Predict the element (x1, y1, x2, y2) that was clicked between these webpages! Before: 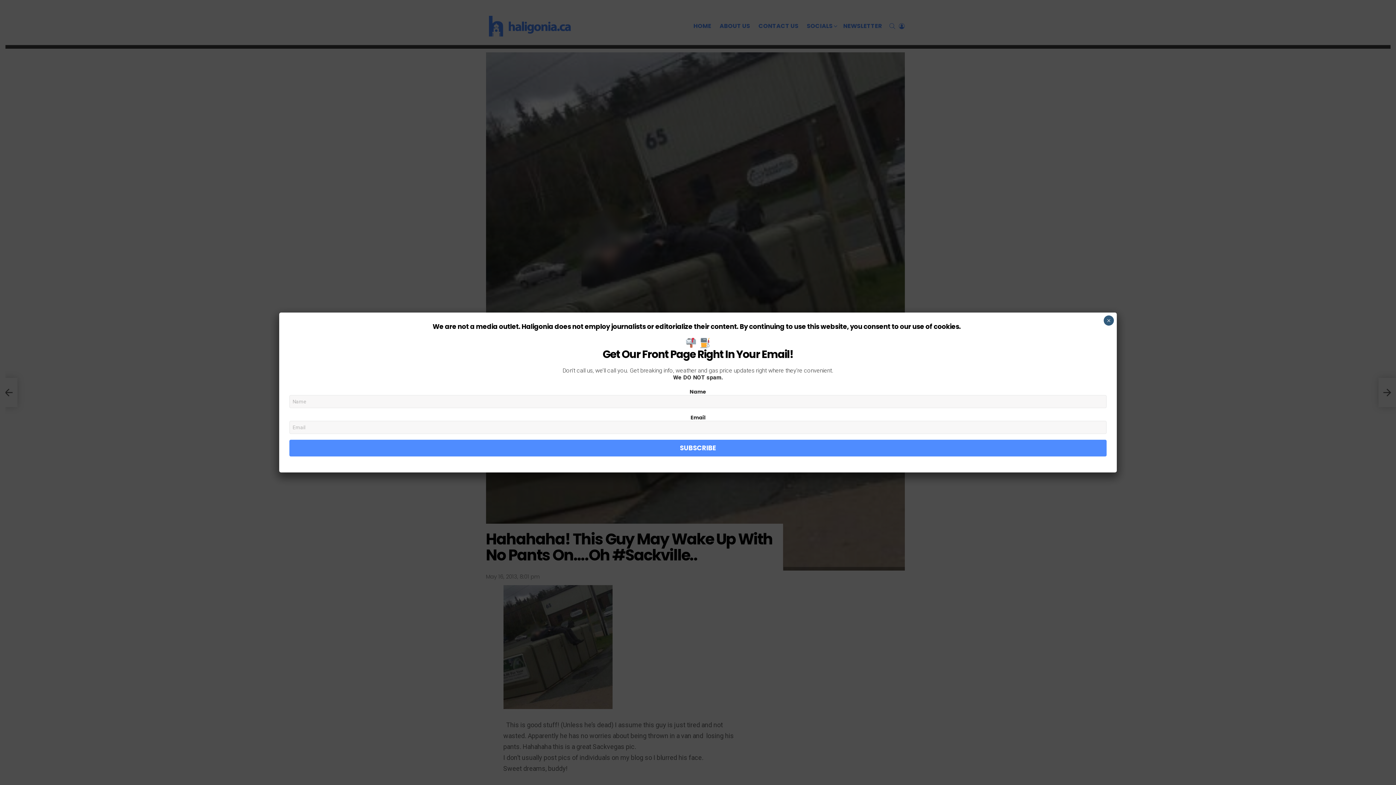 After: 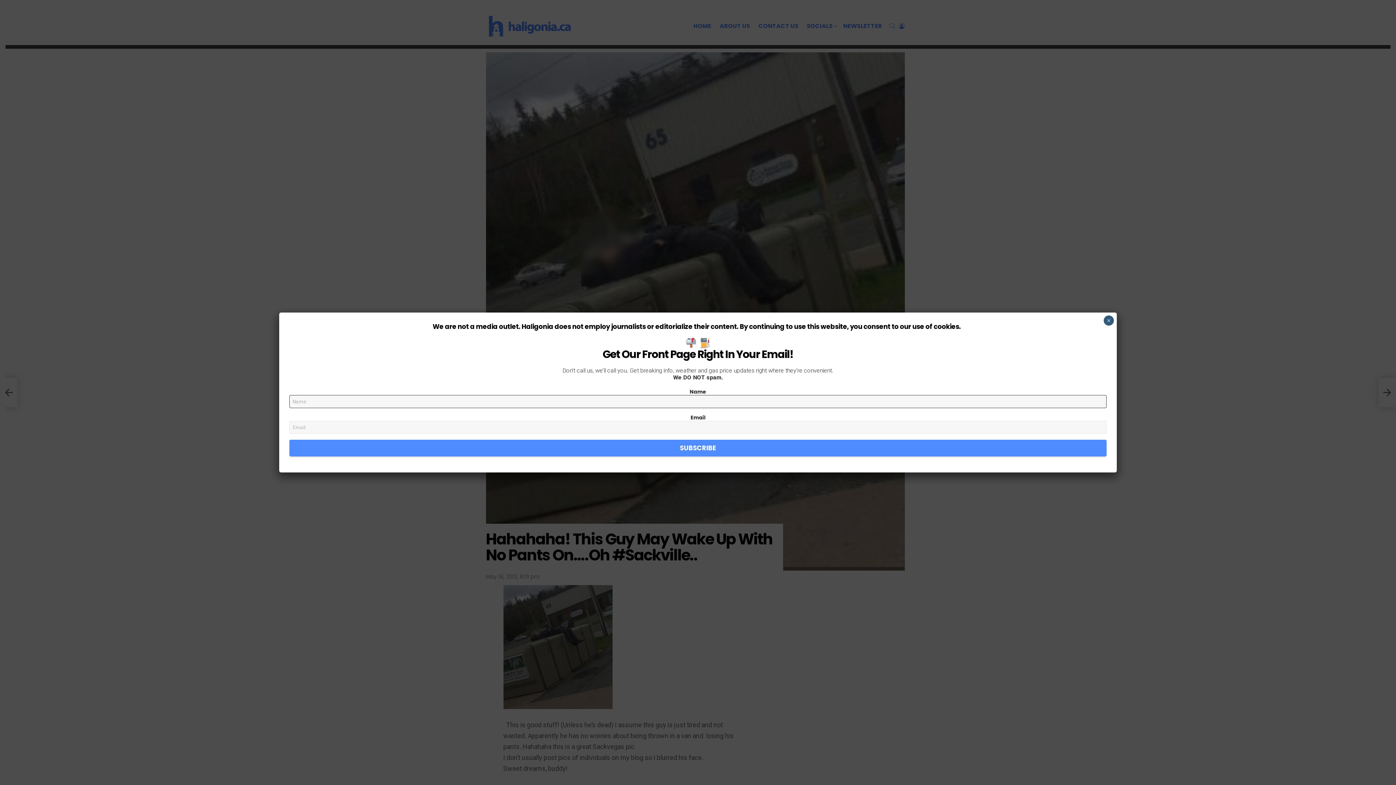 Action: bbox: (289, 440, 1106, 456) label: SUBSCRIBE